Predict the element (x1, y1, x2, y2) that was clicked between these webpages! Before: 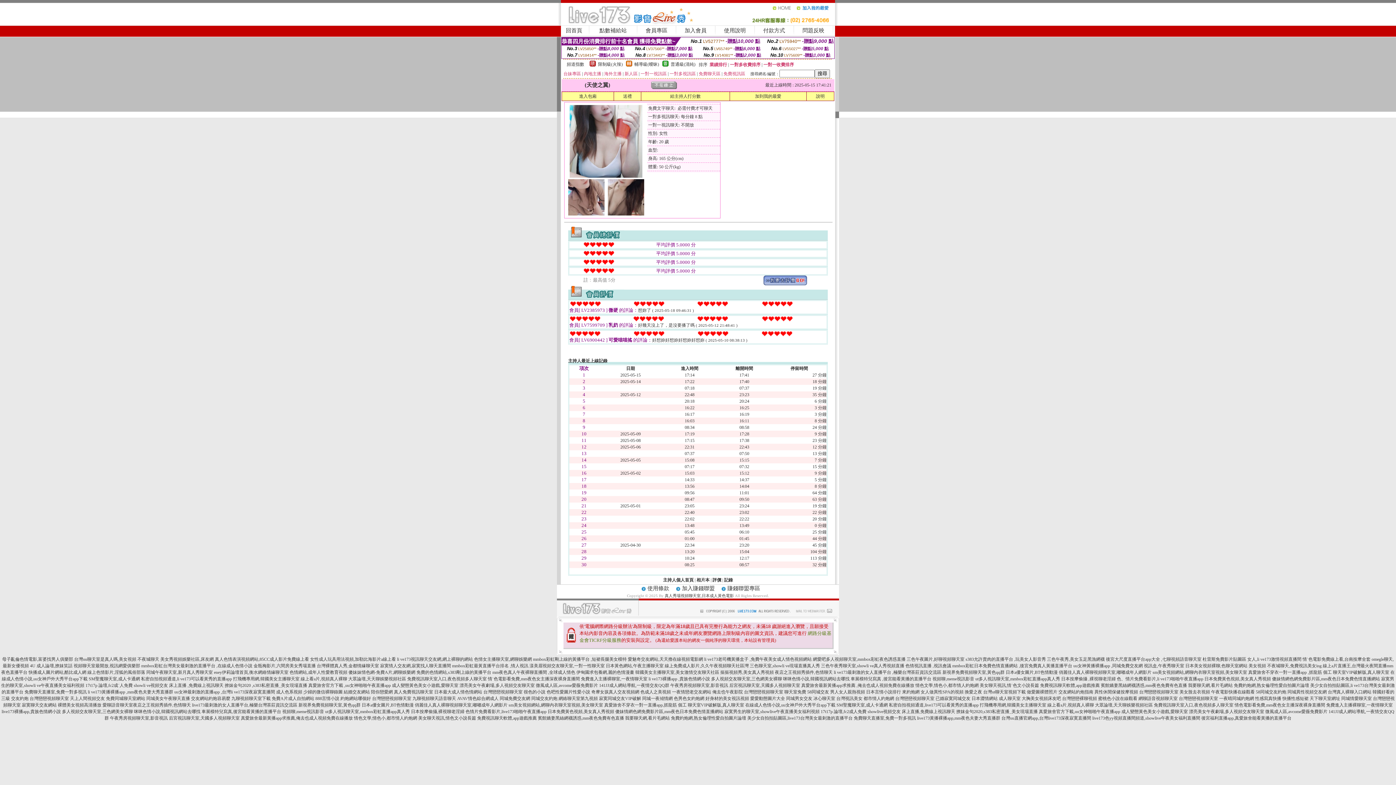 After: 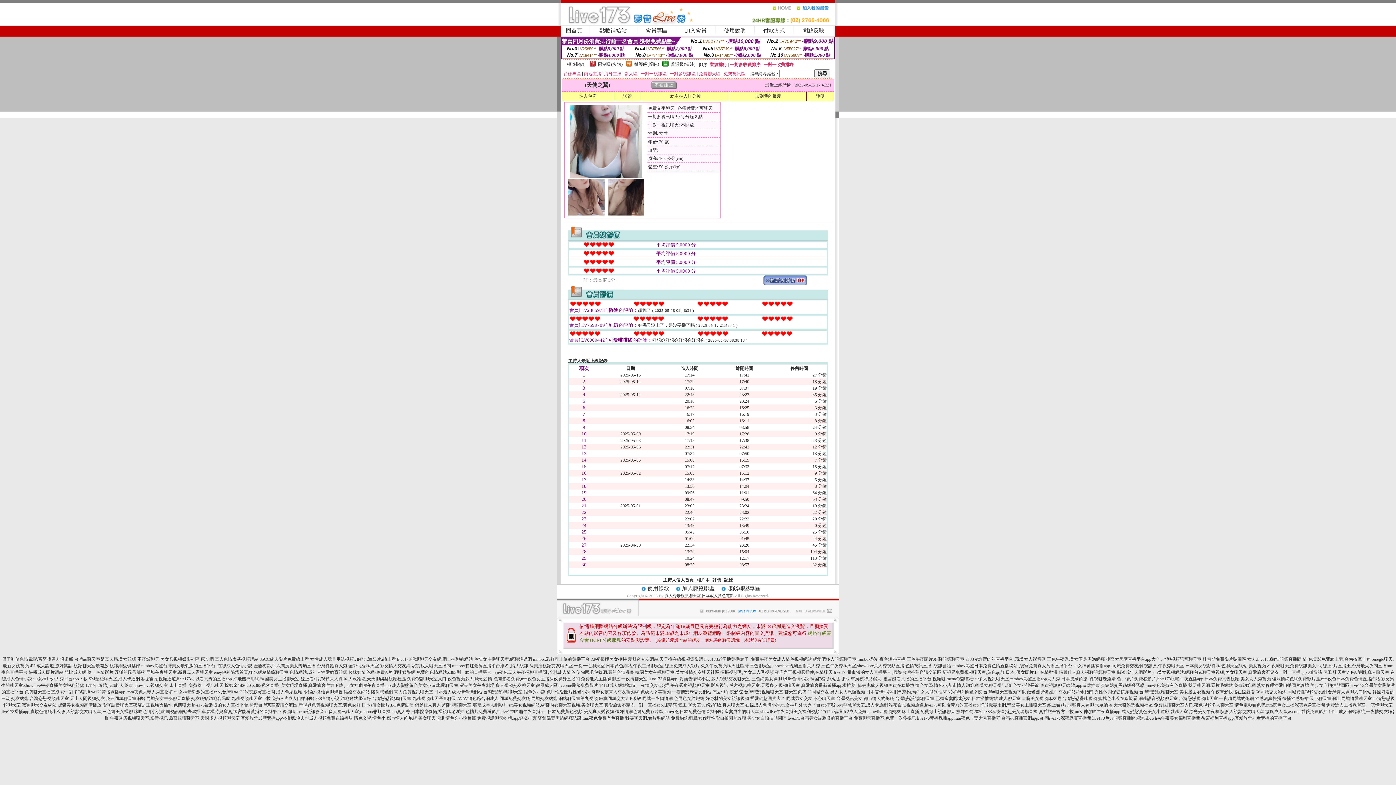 Action: bbox: (568, 211, 604, 216)